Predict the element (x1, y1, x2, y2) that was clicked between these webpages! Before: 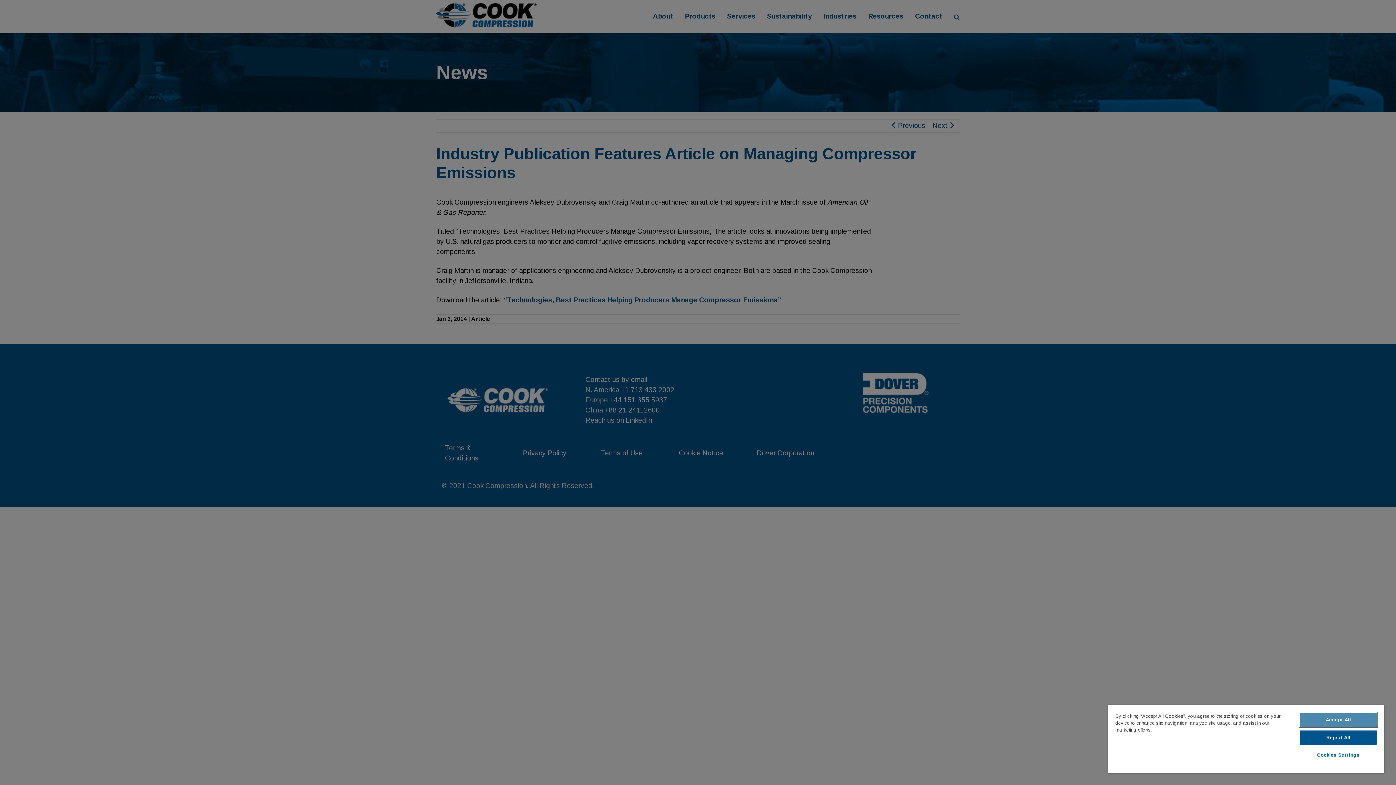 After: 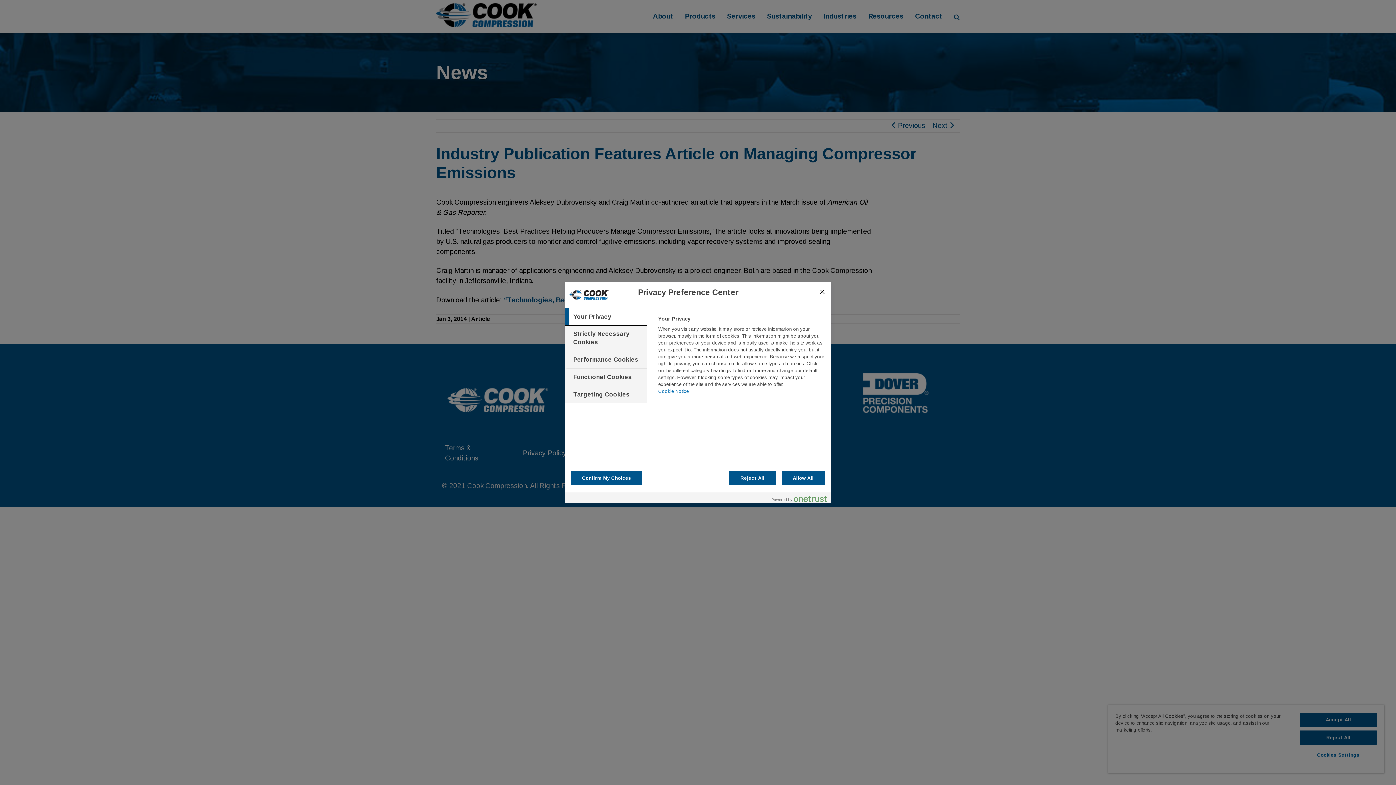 Action: label: Cookies Settings bbox: (1299, 748, 1377, 762)